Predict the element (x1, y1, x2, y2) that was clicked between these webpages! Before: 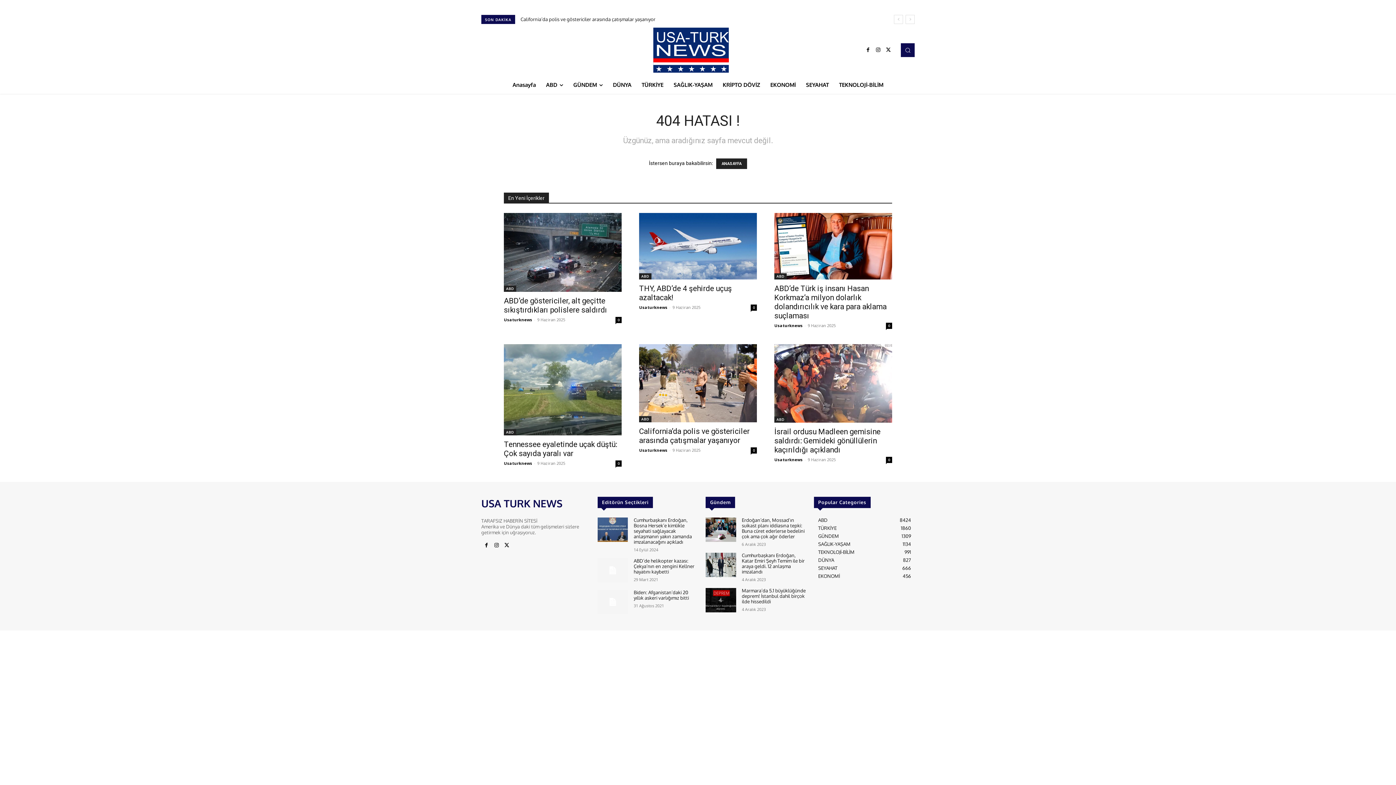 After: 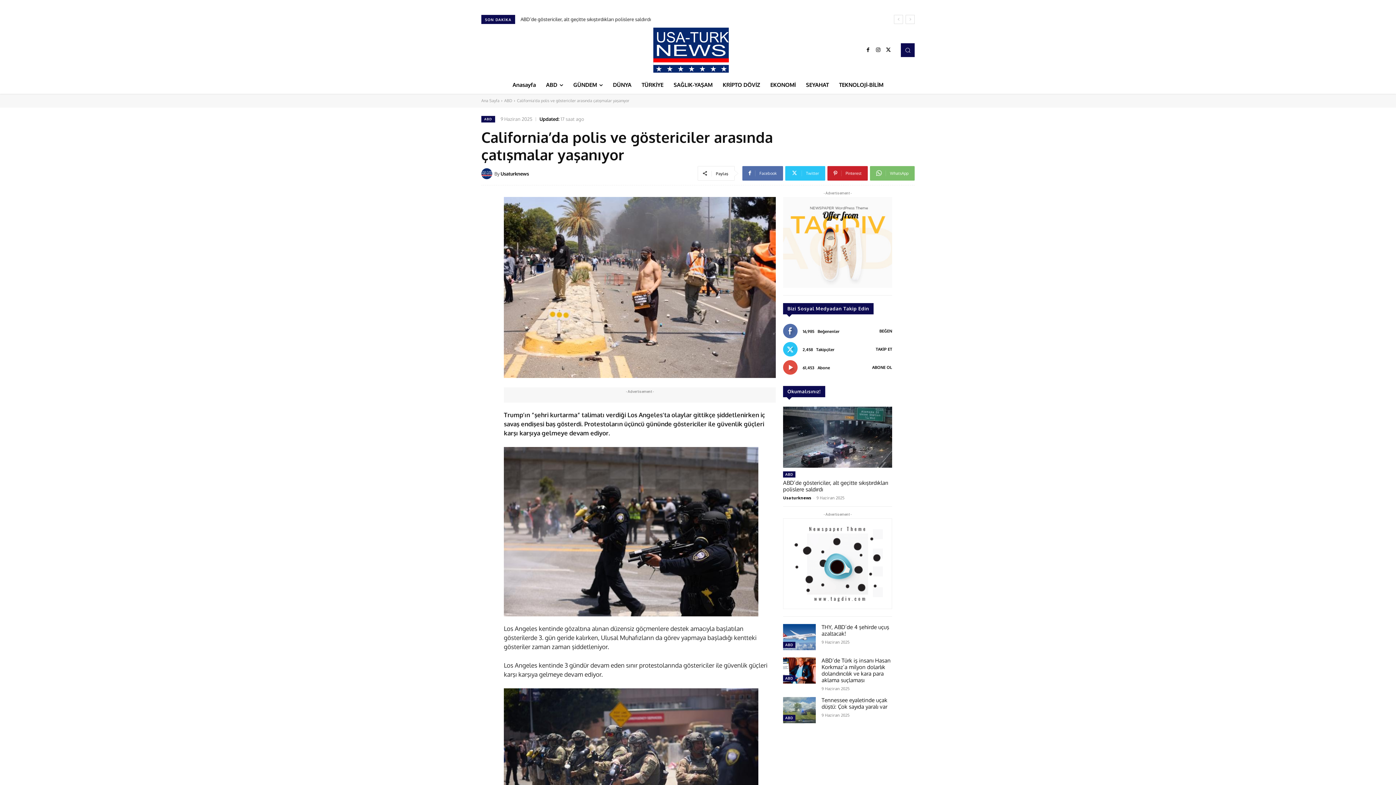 Action: label: California’da polis ve göstericiler arasında çatışmalar yaşanıyor bbox: (639, 427, 749, 445)